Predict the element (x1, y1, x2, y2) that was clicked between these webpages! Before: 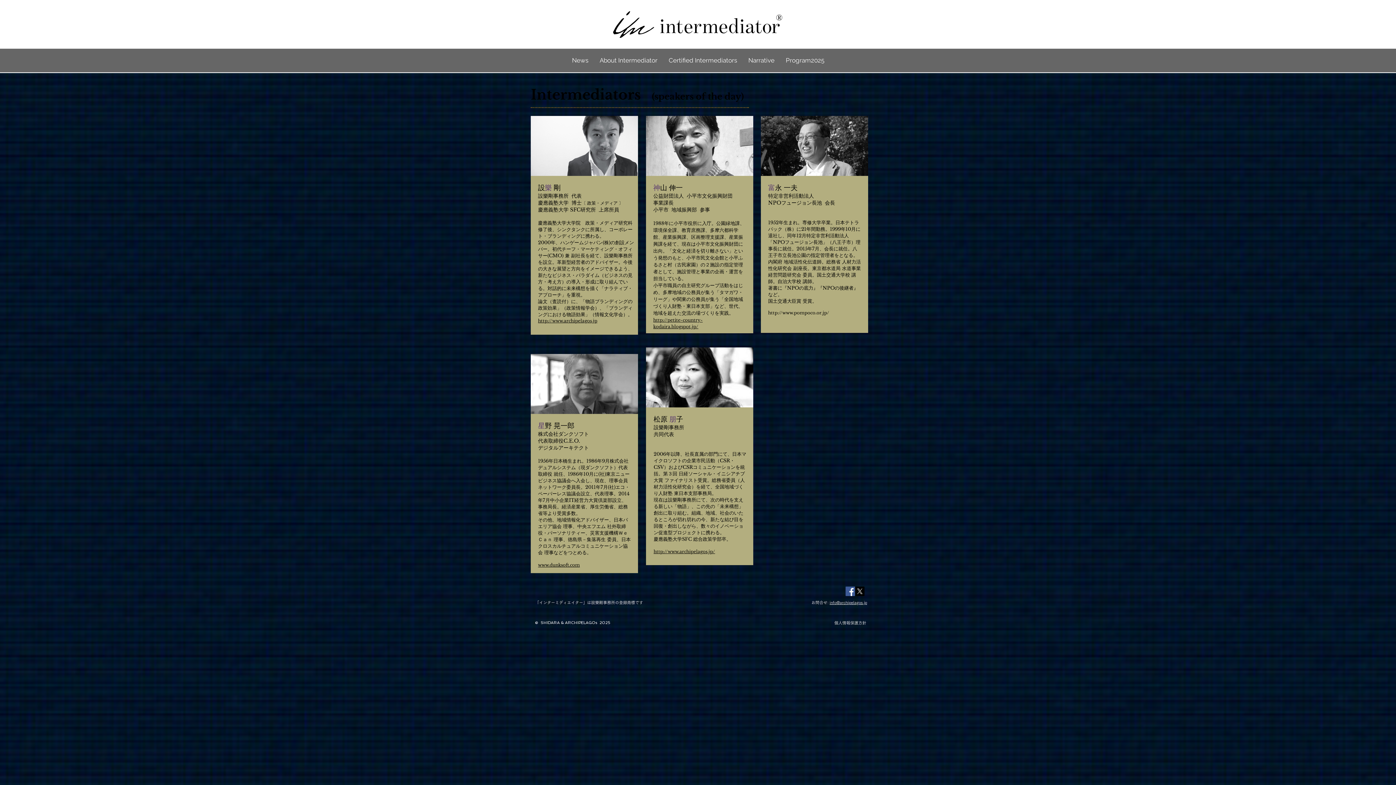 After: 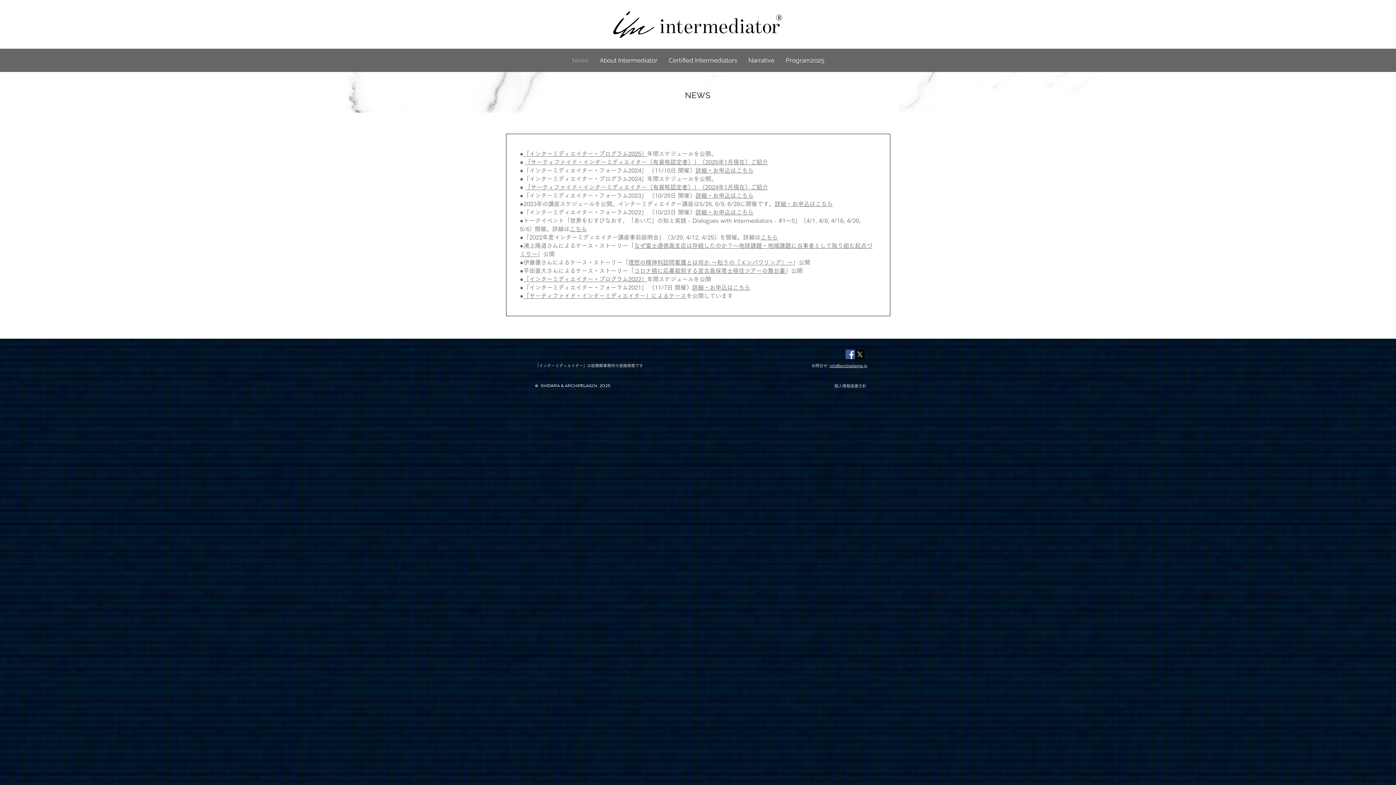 Action: label: News bbox: (566, 48, 594, 72)